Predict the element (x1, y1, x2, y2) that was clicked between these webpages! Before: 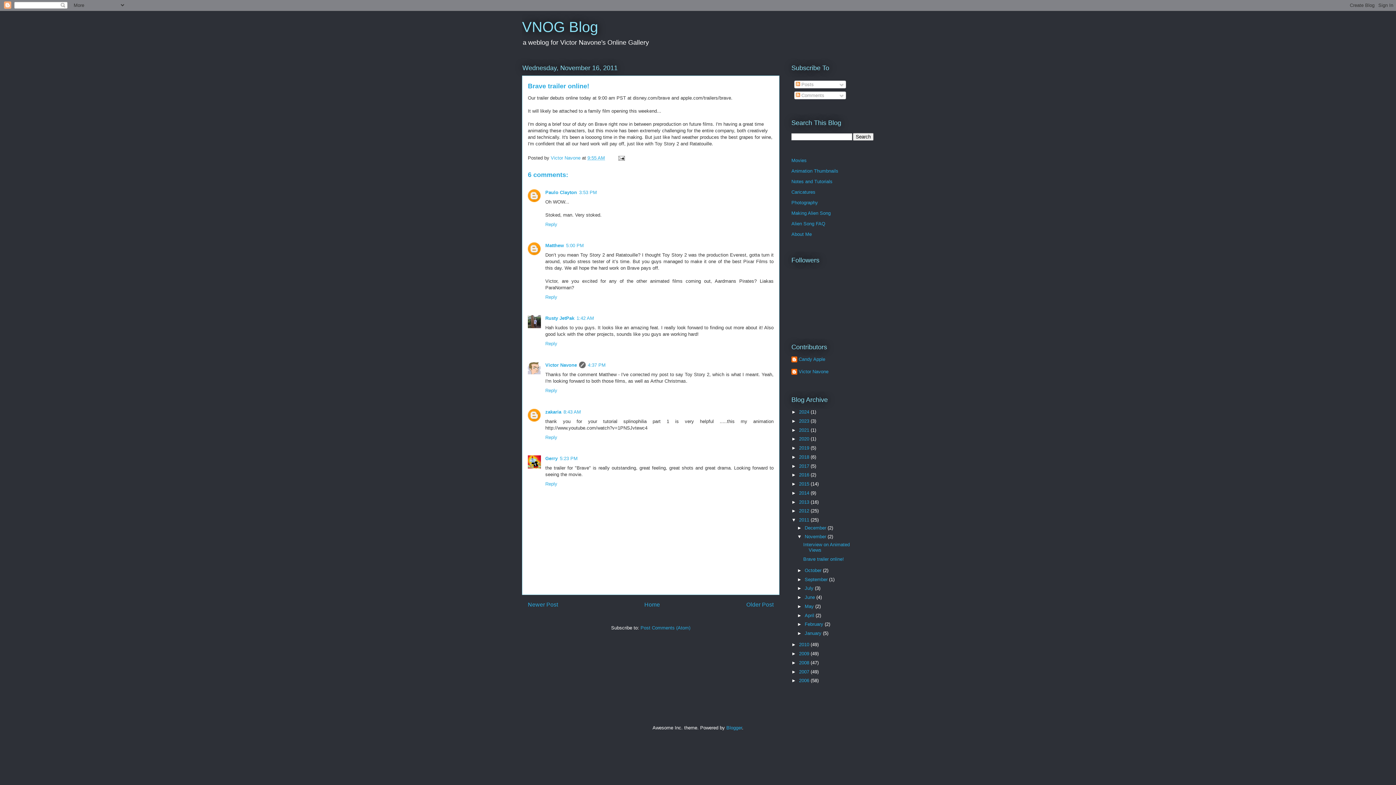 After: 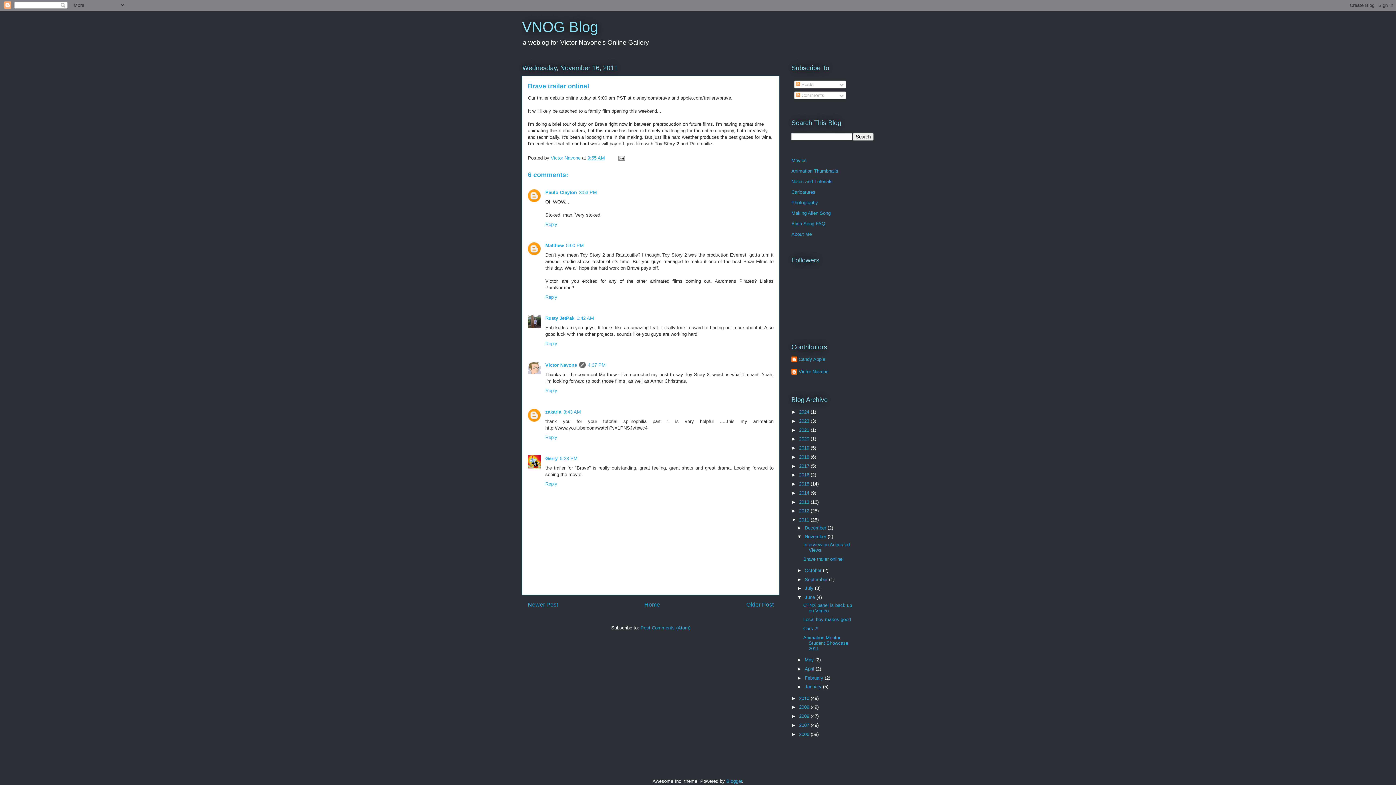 Action: label: ►   bbox: (797, 594, 804, 600)